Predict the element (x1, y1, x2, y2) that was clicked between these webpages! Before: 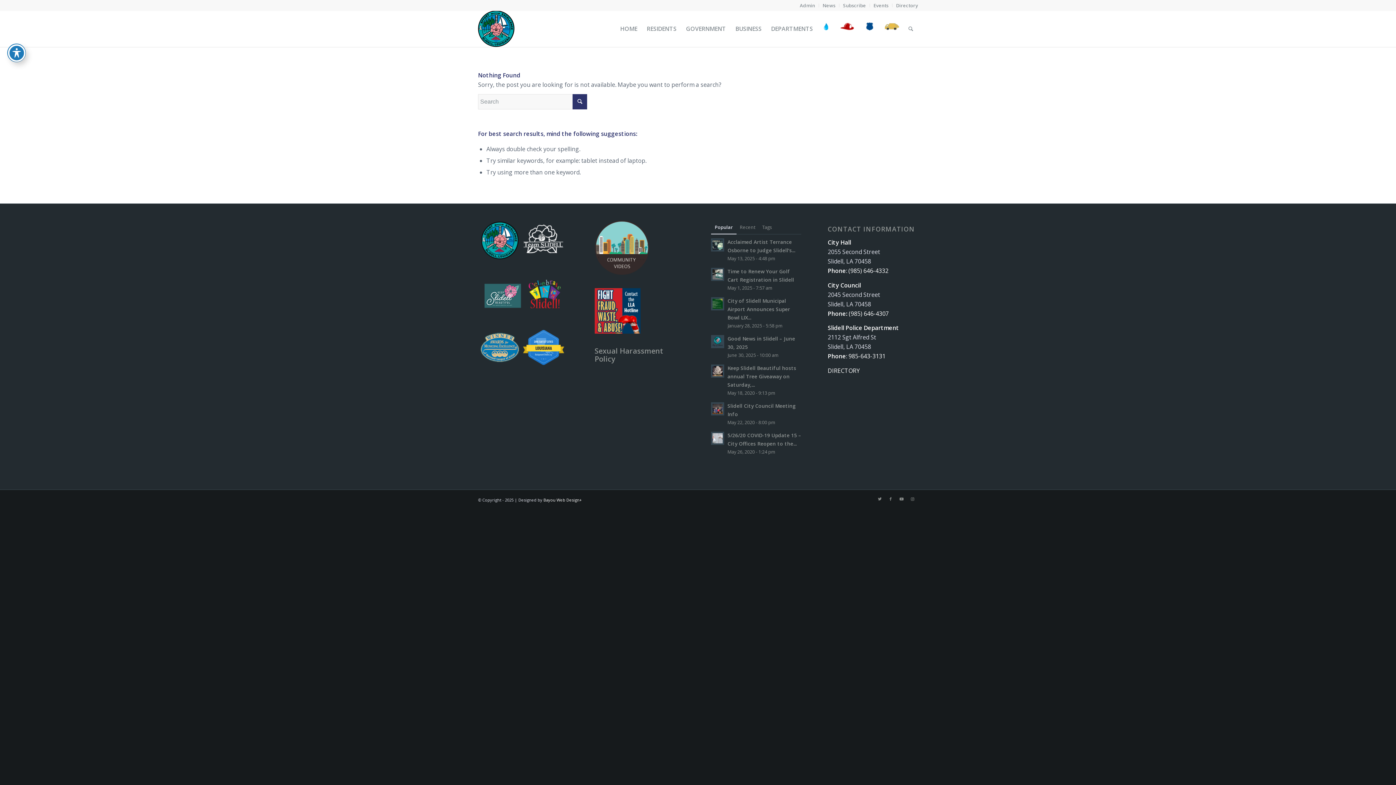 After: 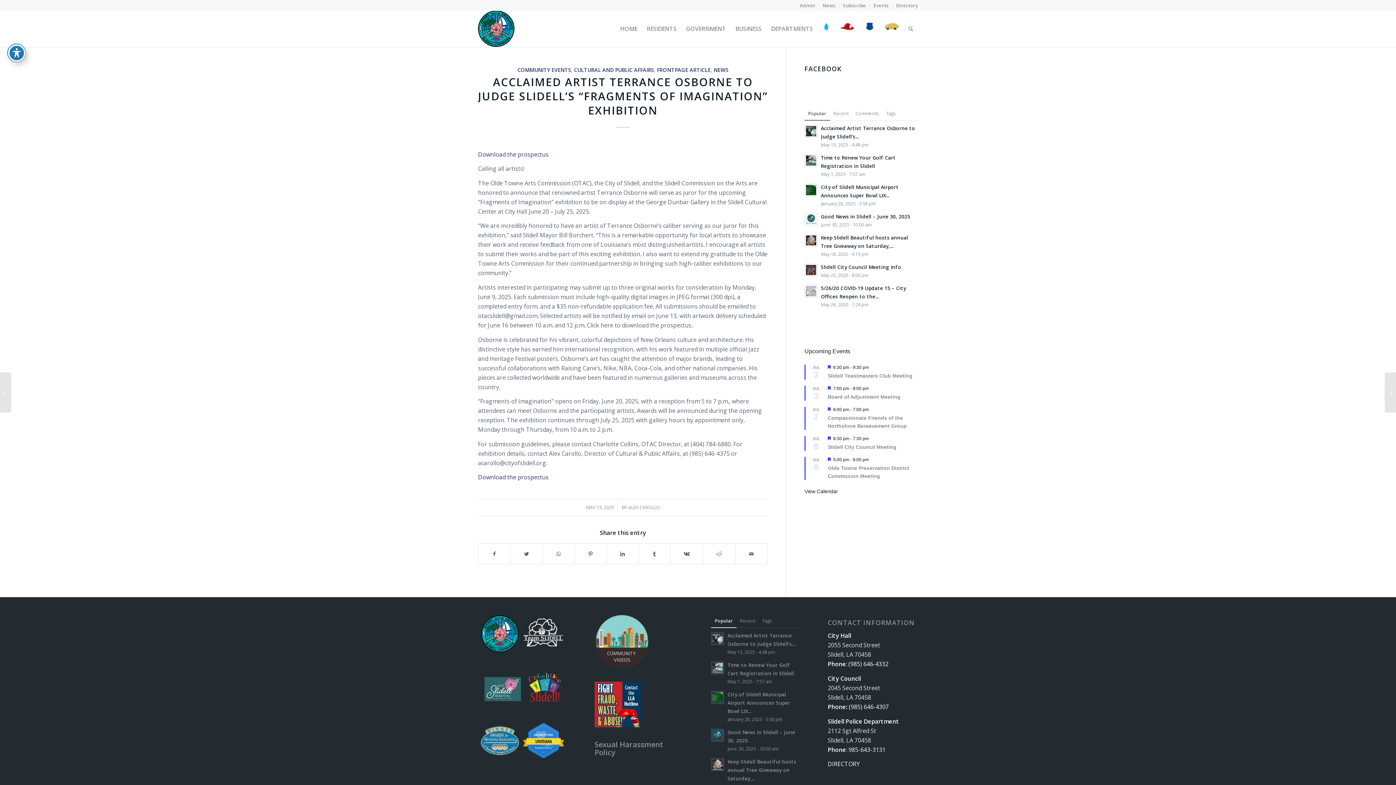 Action: bbox: (711, 237, 801, 263) label: Acclaimed Artist Terrance Osborne to Judge Slidell’s...
May 13, 2025 - 4:48 pm